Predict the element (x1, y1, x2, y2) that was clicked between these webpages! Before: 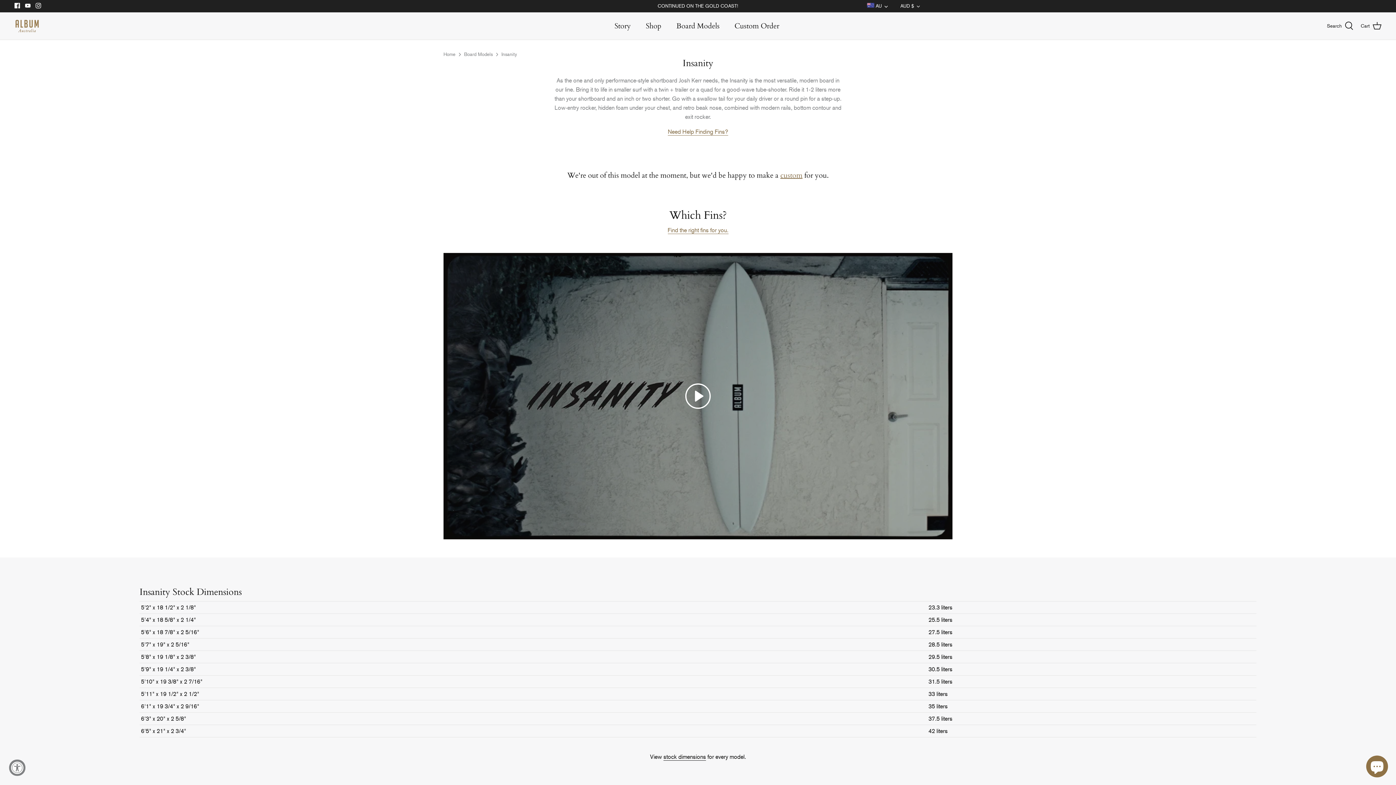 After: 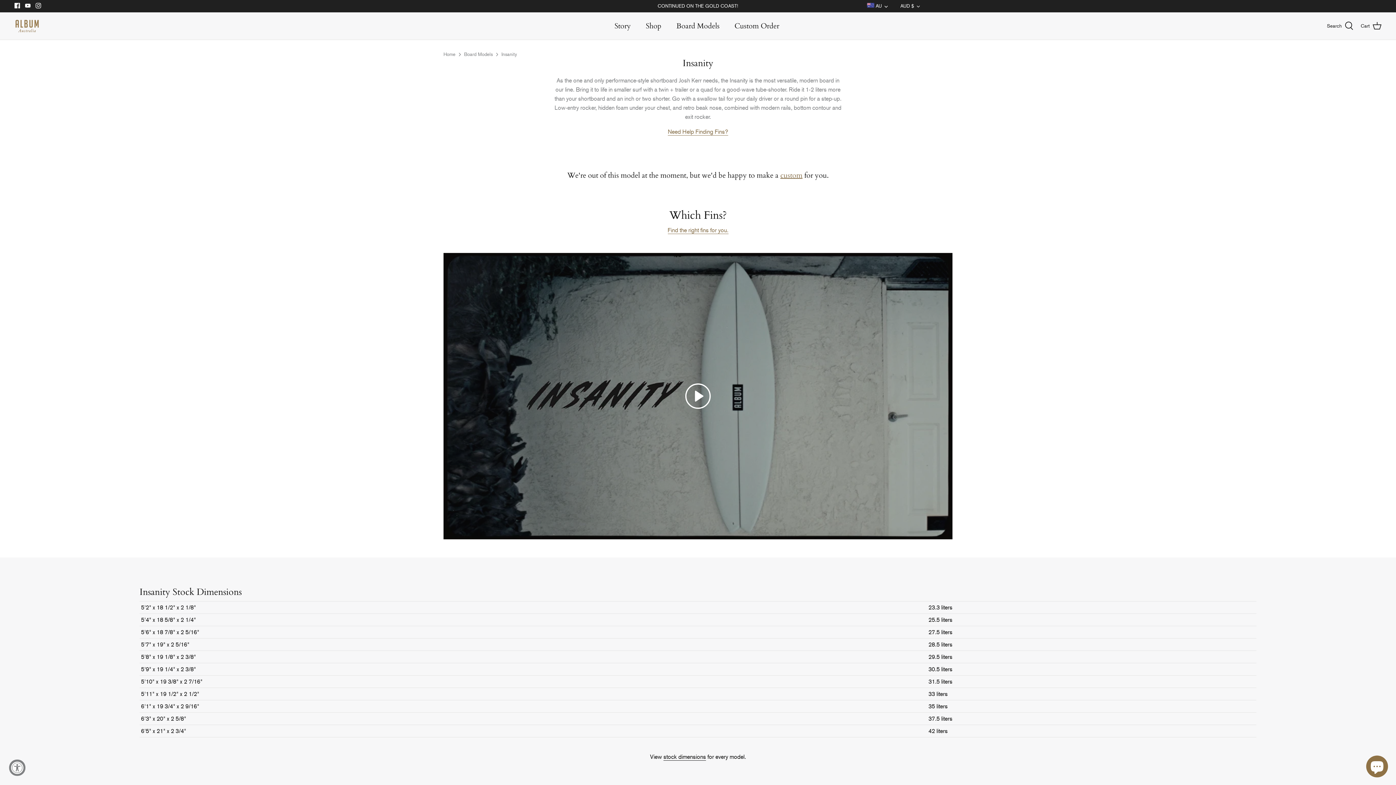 Action: bbox: (14, 2, 20, 8) label: Facebook